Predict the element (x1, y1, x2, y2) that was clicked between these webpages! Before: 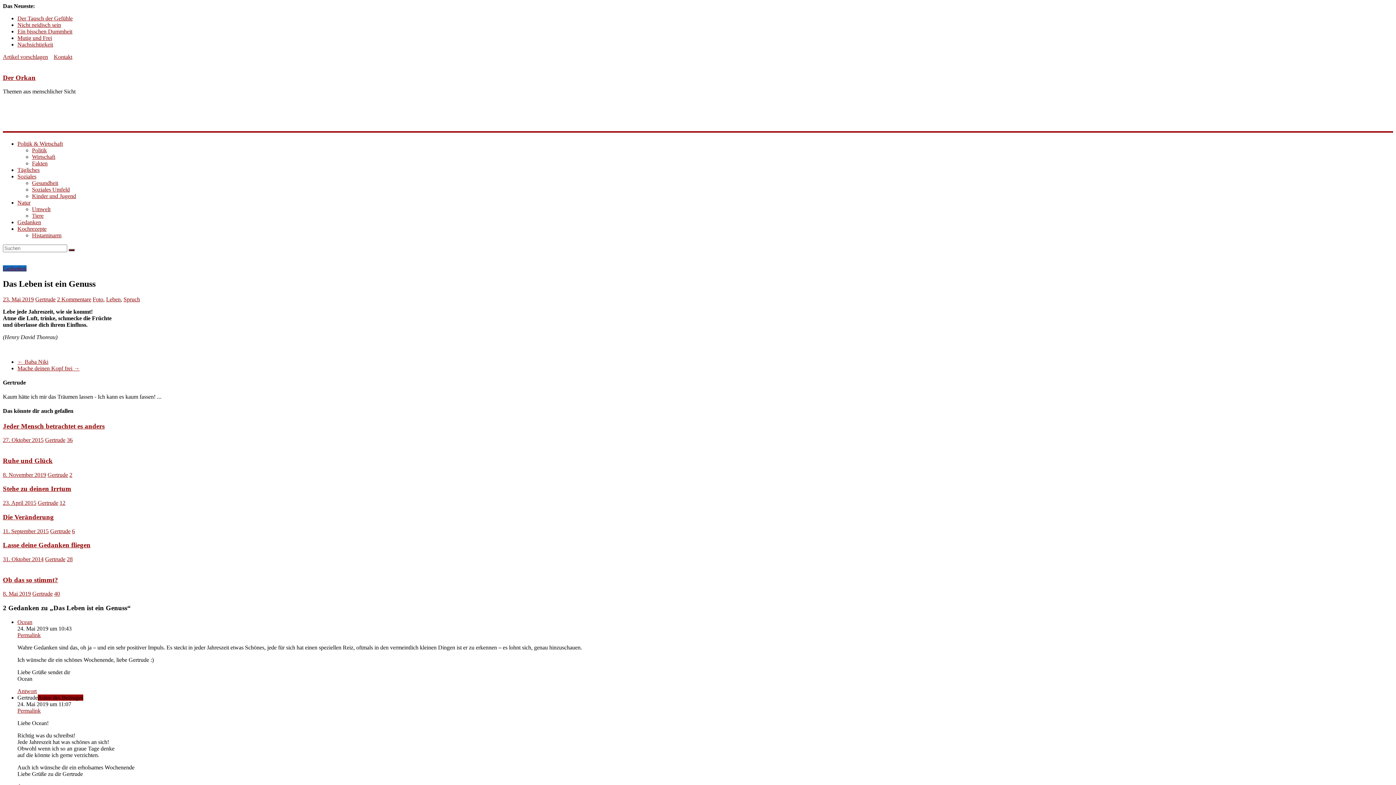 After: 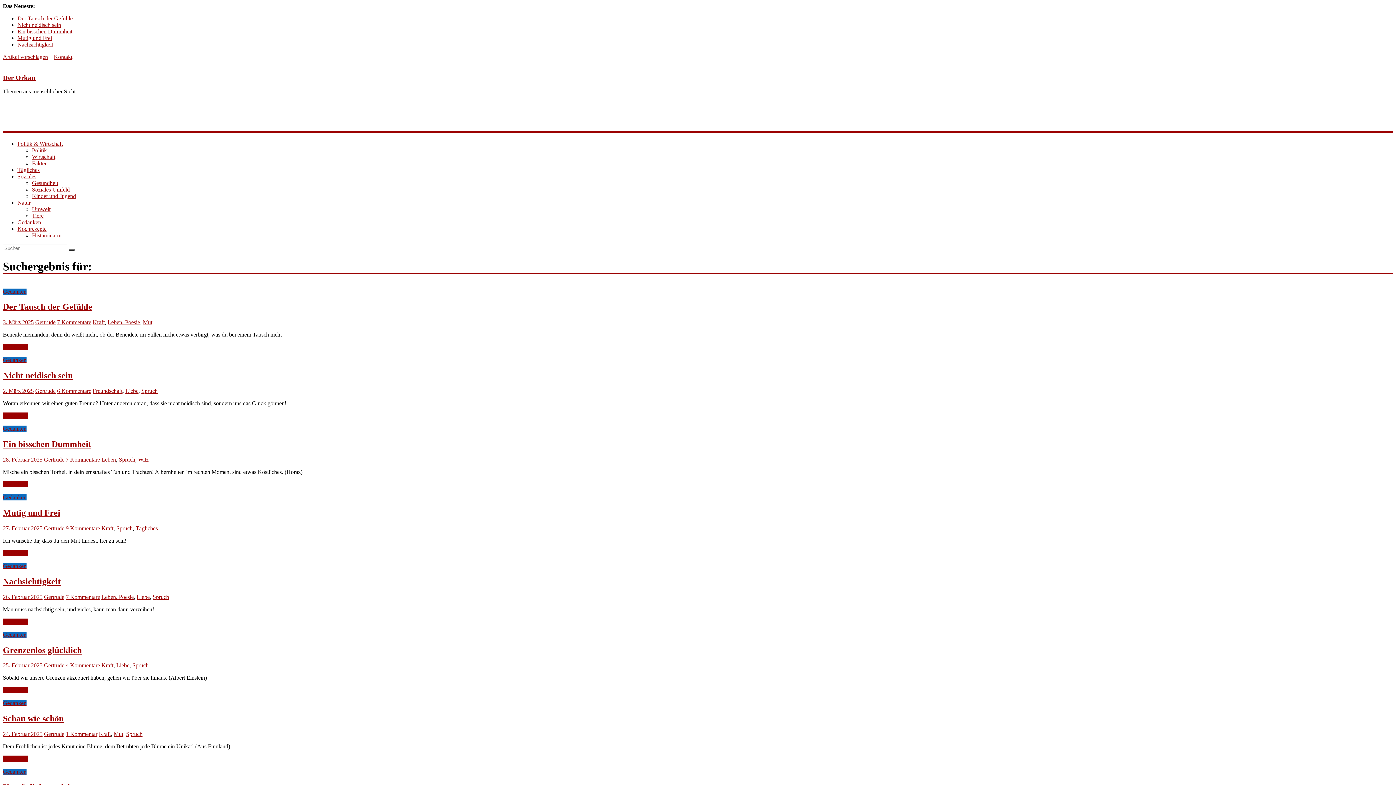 Action: bbox: (68, 248, 74, 251)